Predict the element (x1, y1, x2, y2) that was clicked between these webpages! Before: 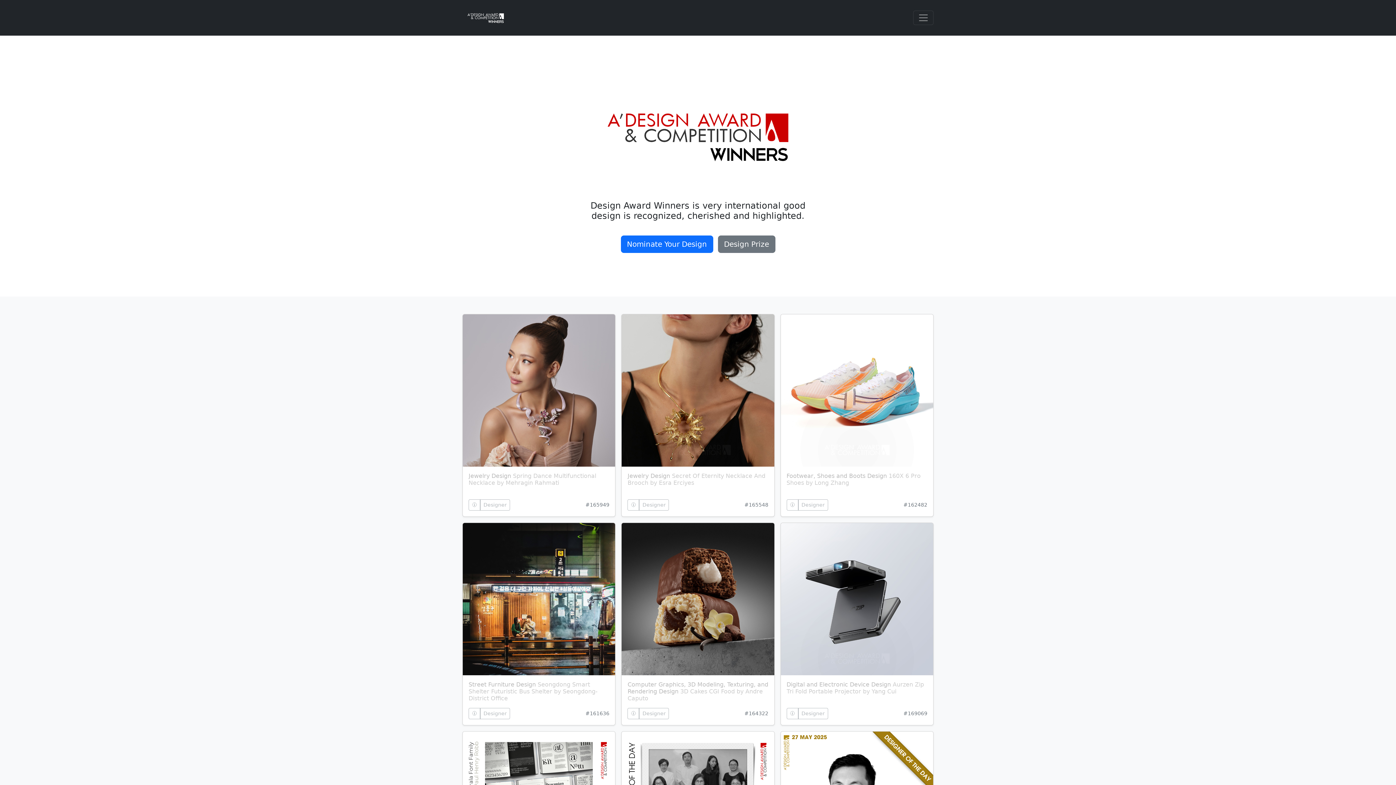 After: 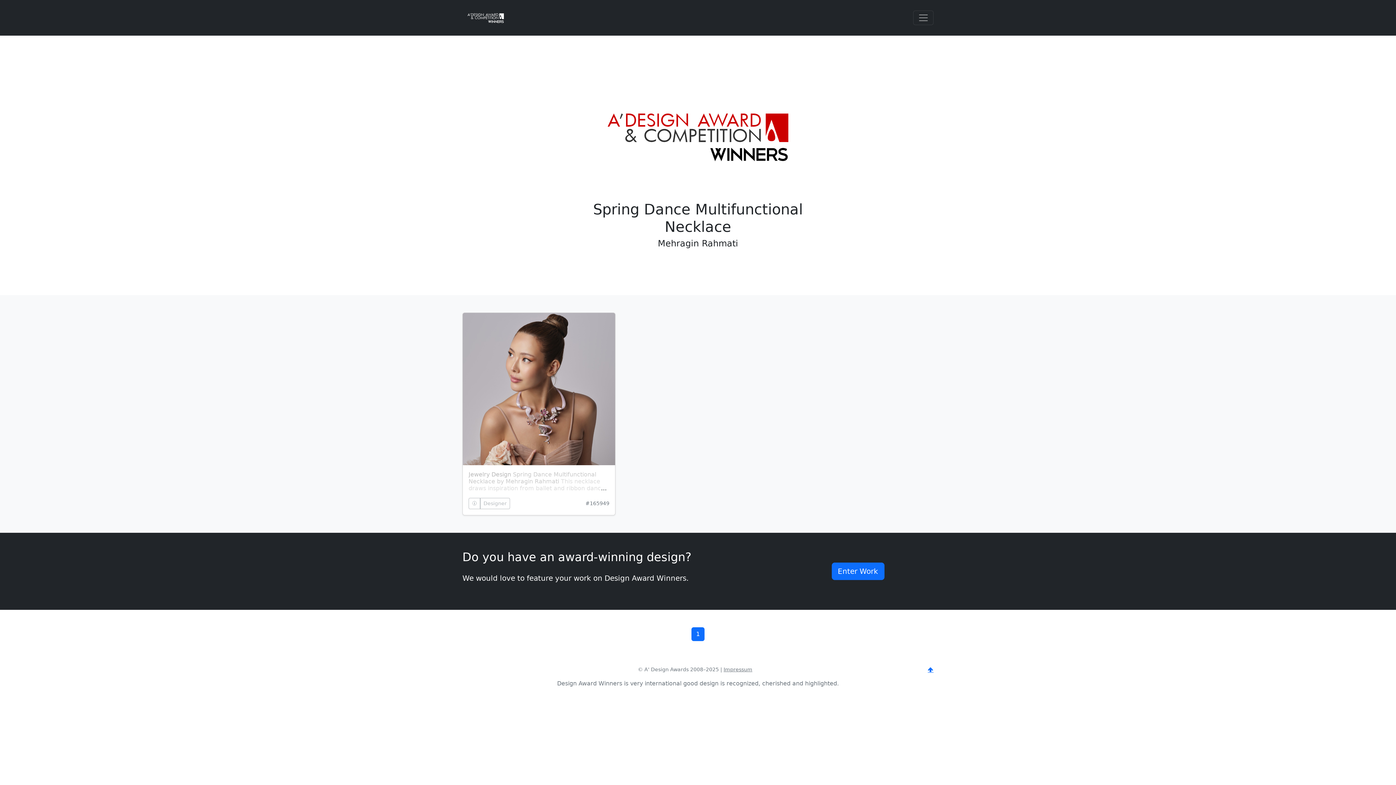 Action: label: 🛈 bbox: (468, 499, 480, 510)